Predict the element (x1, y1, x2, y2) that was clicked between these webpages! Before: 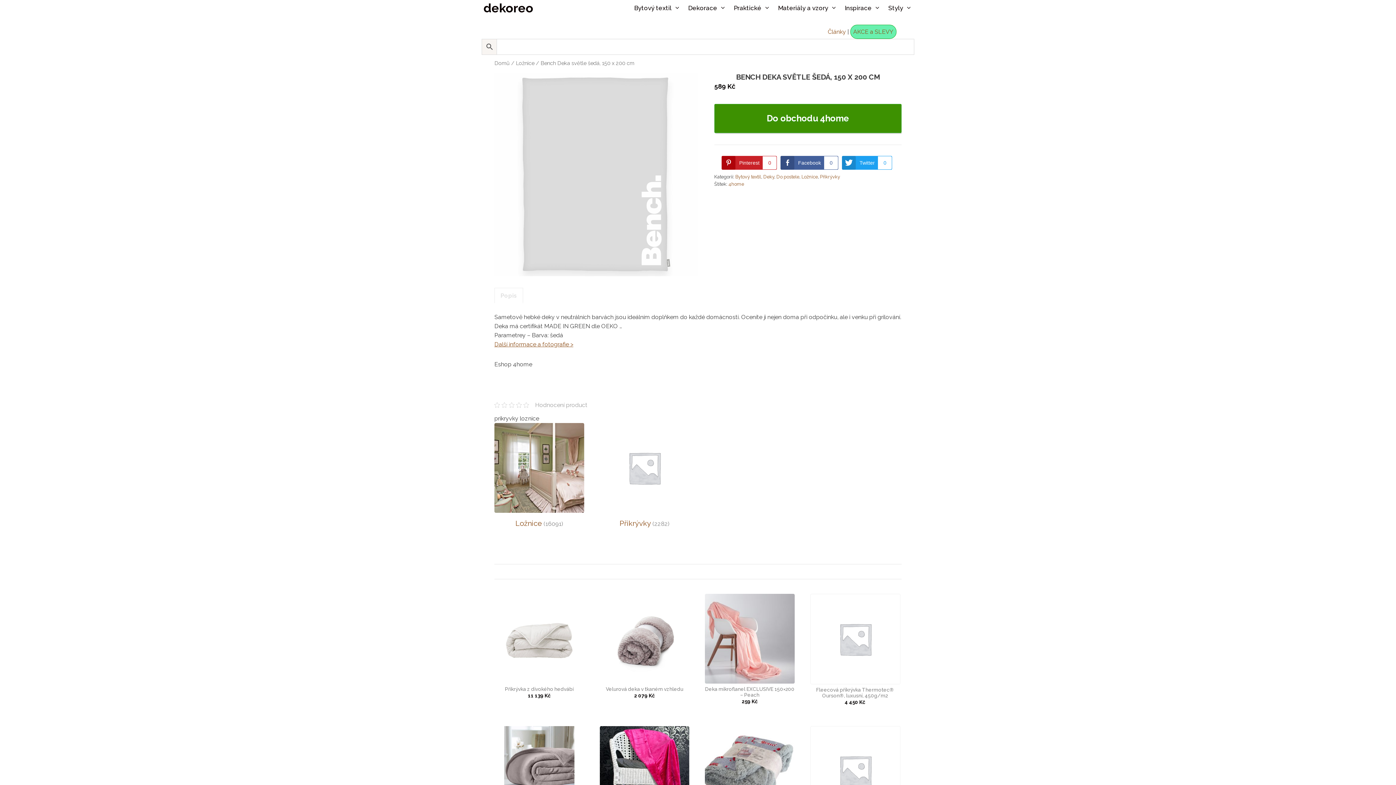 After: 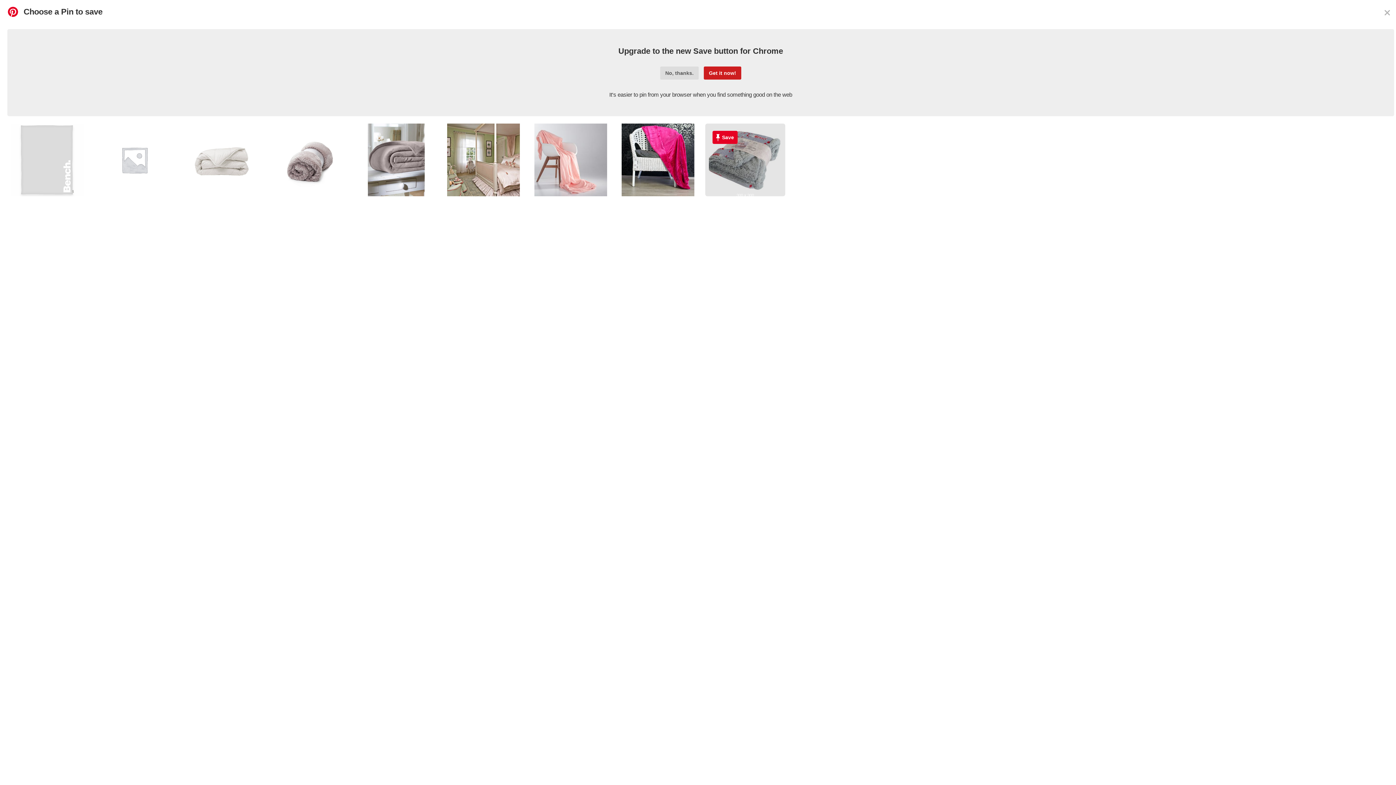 Action: bbox: (721, 155, 777, 169) label: Pinterest
0